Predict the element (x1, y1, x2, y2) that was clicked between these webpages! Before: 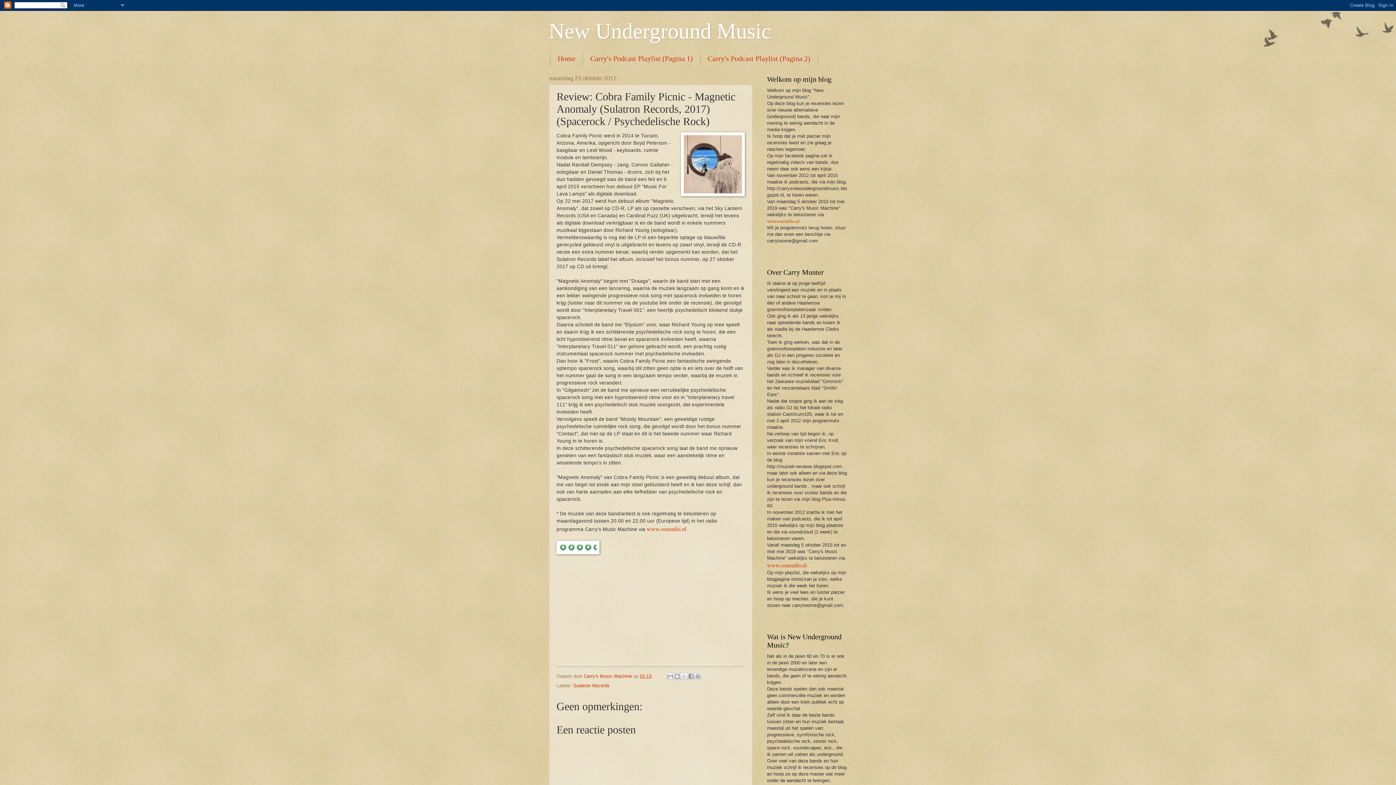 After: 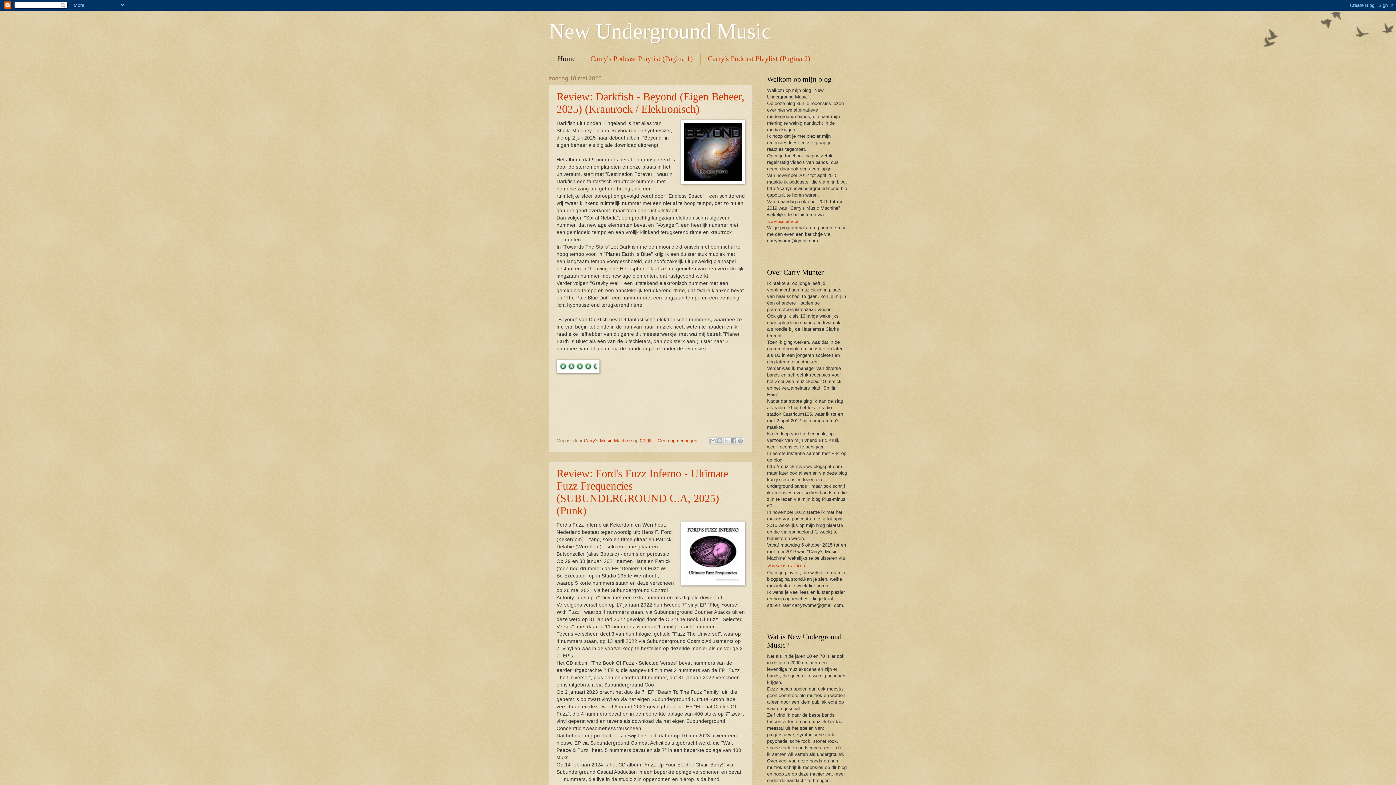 Action: bbox: (550, 52, 583, 64) label: Home